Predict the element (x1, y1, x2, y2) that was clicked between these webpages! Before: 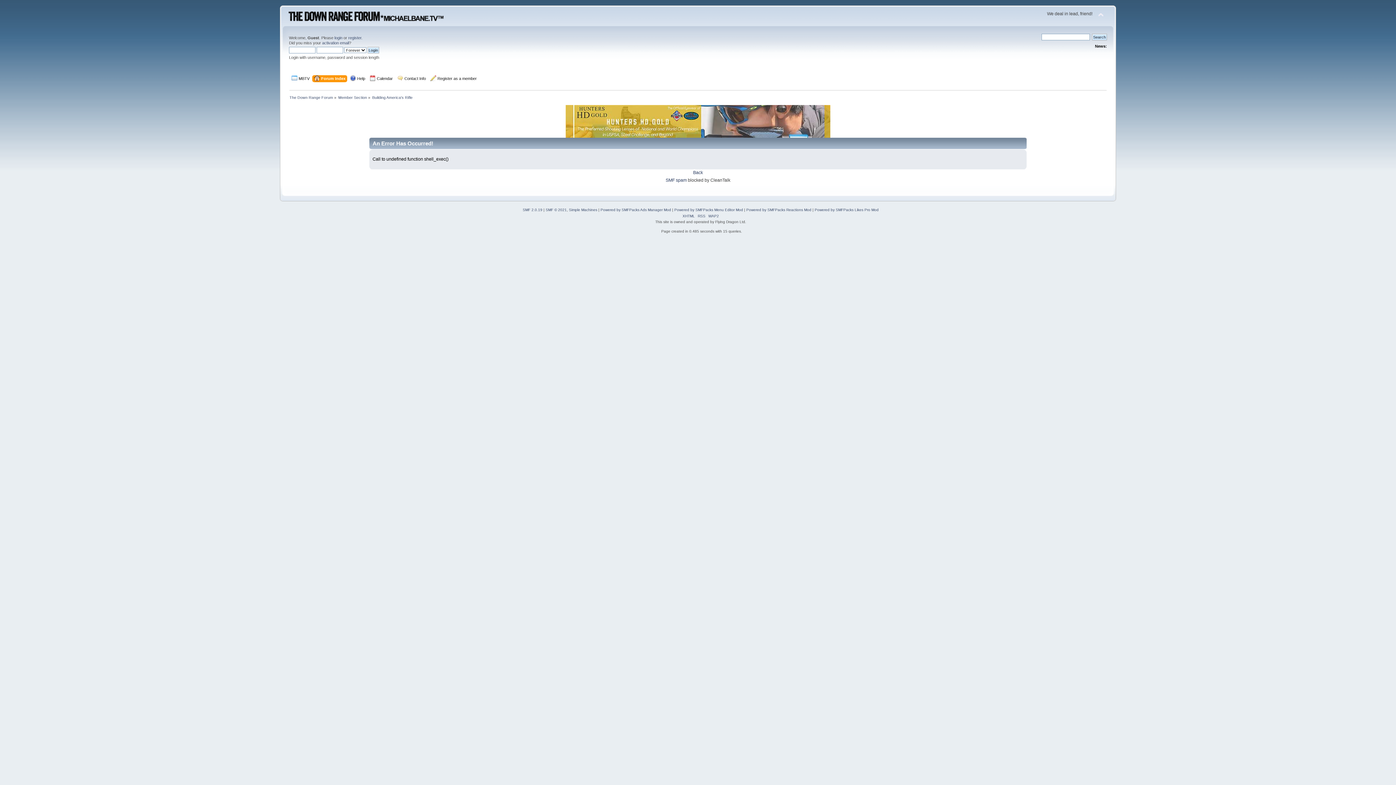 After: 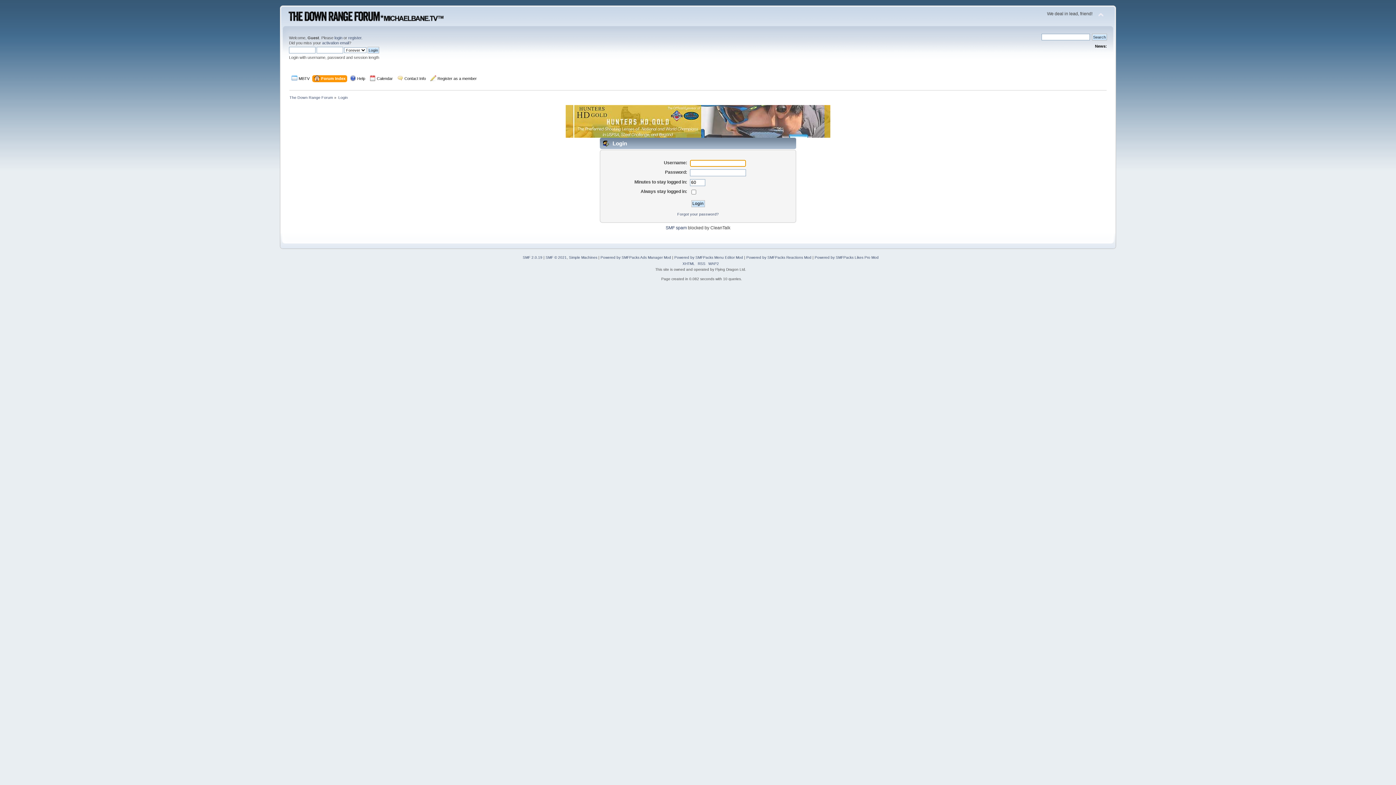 Action: bbox: (334, 35, 342, 40) label: login